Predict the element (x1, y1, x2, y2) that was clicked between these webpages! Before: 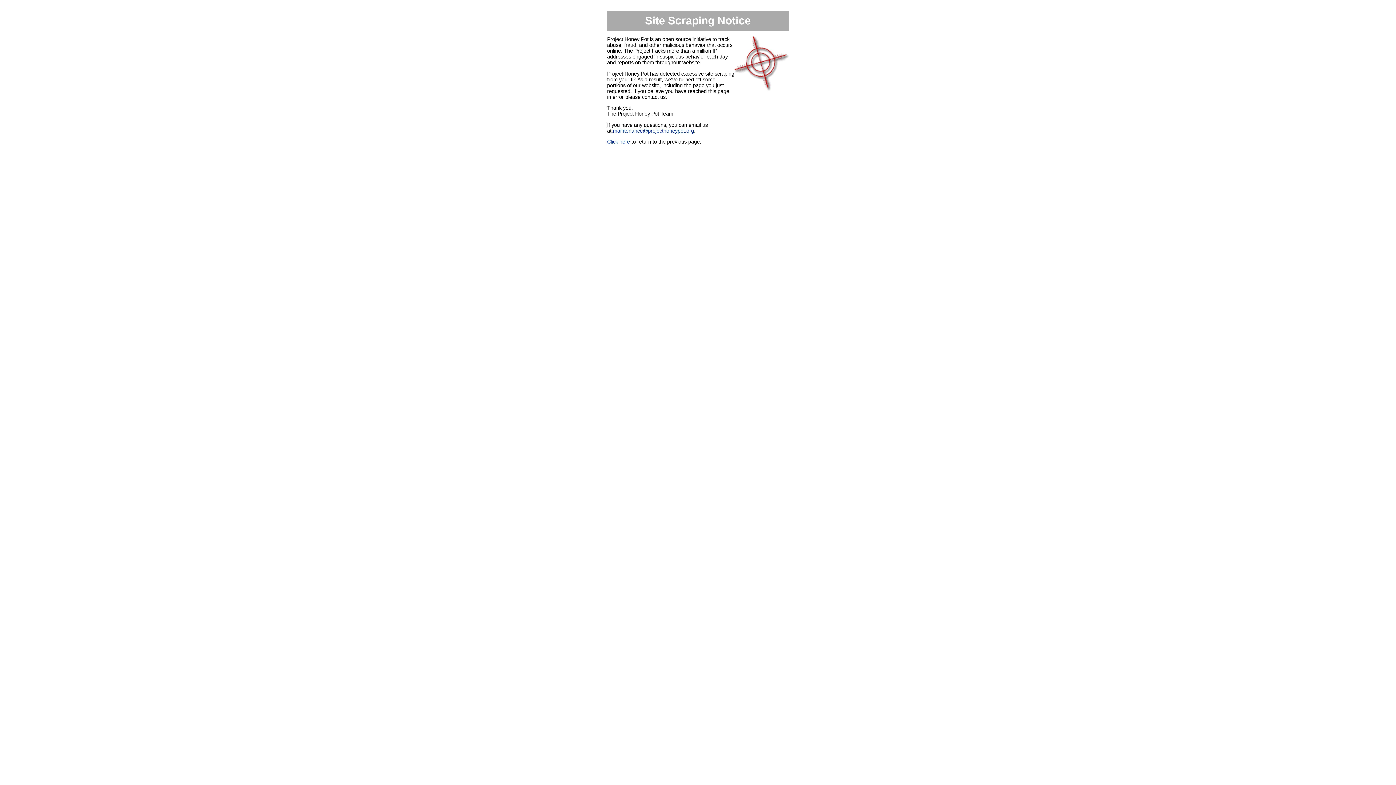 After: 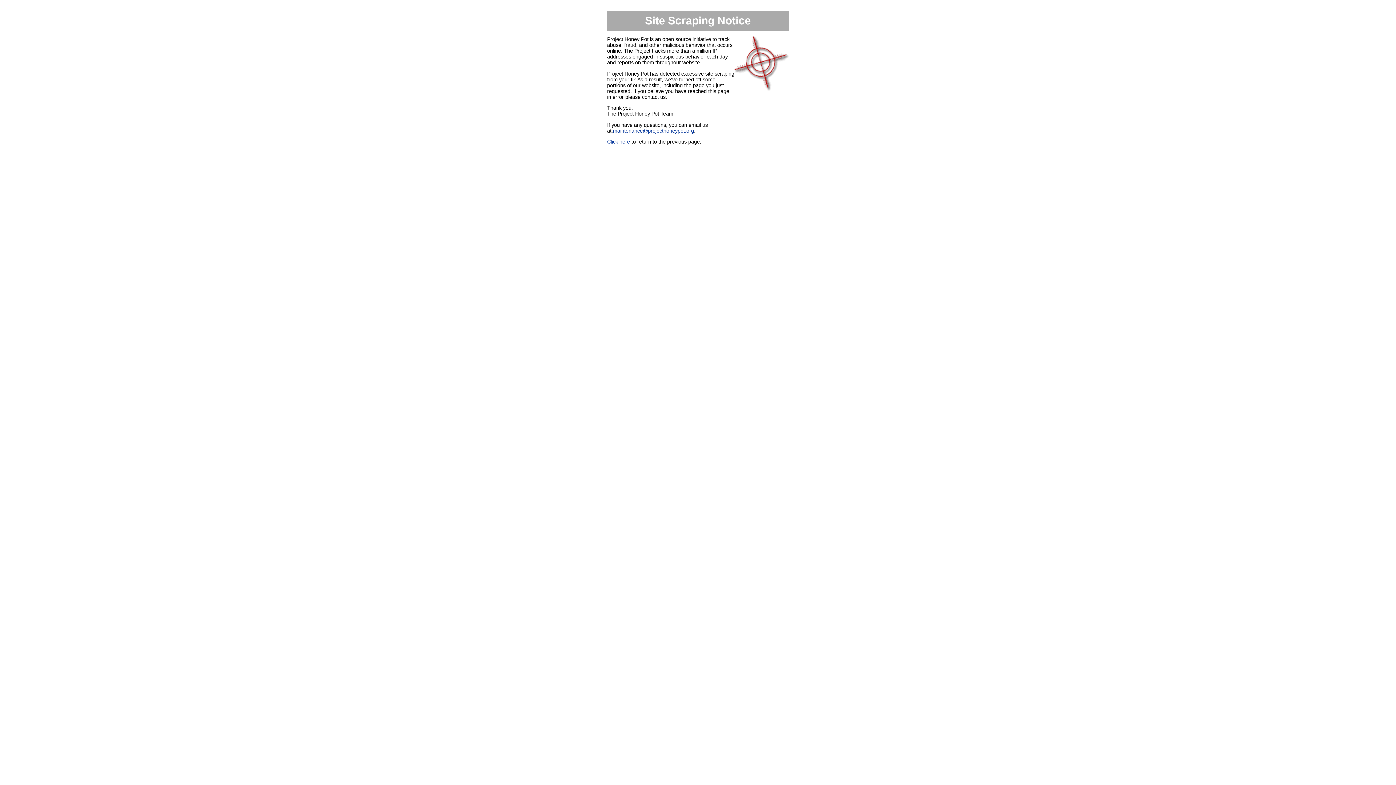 Action: label: maintenance@projecthoneypot.org bbox: (613, 127, 694, 133)